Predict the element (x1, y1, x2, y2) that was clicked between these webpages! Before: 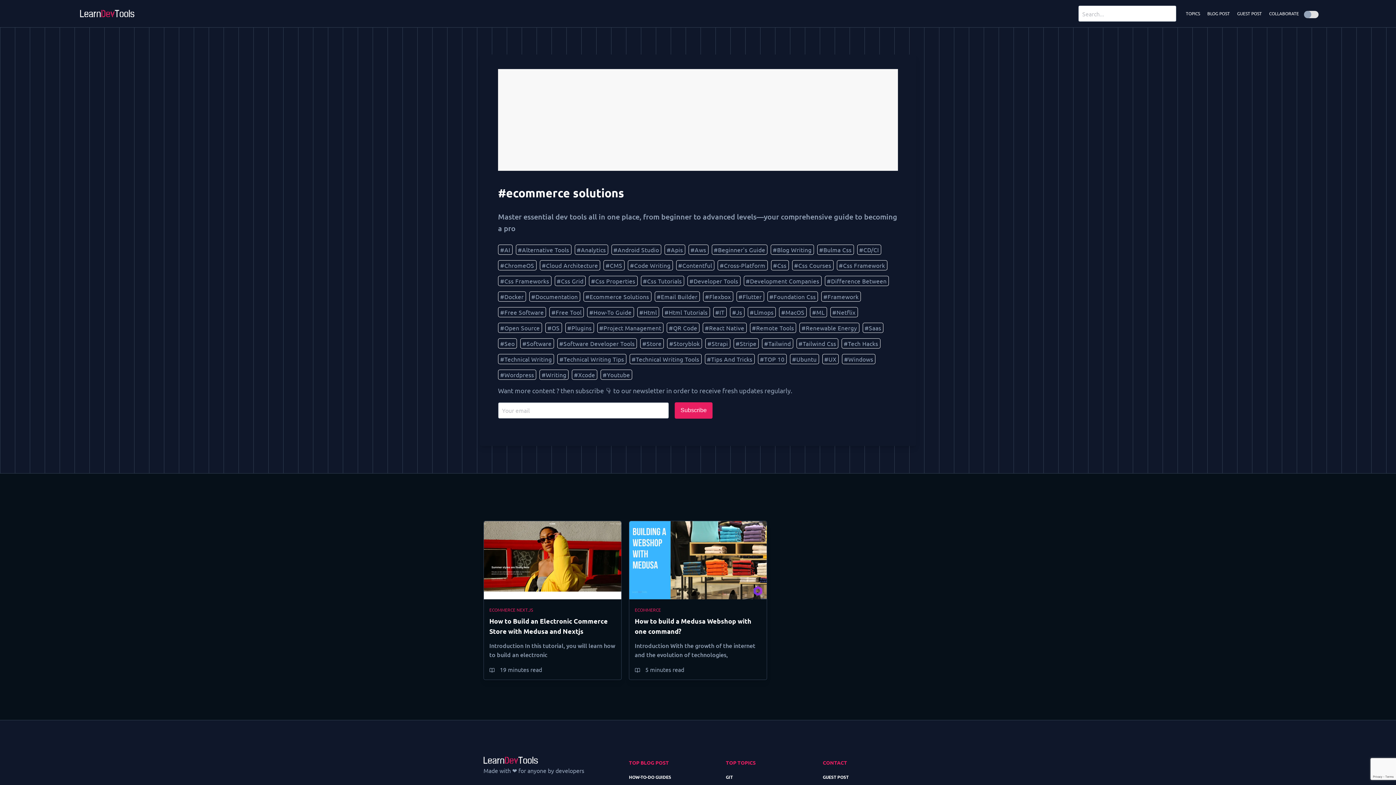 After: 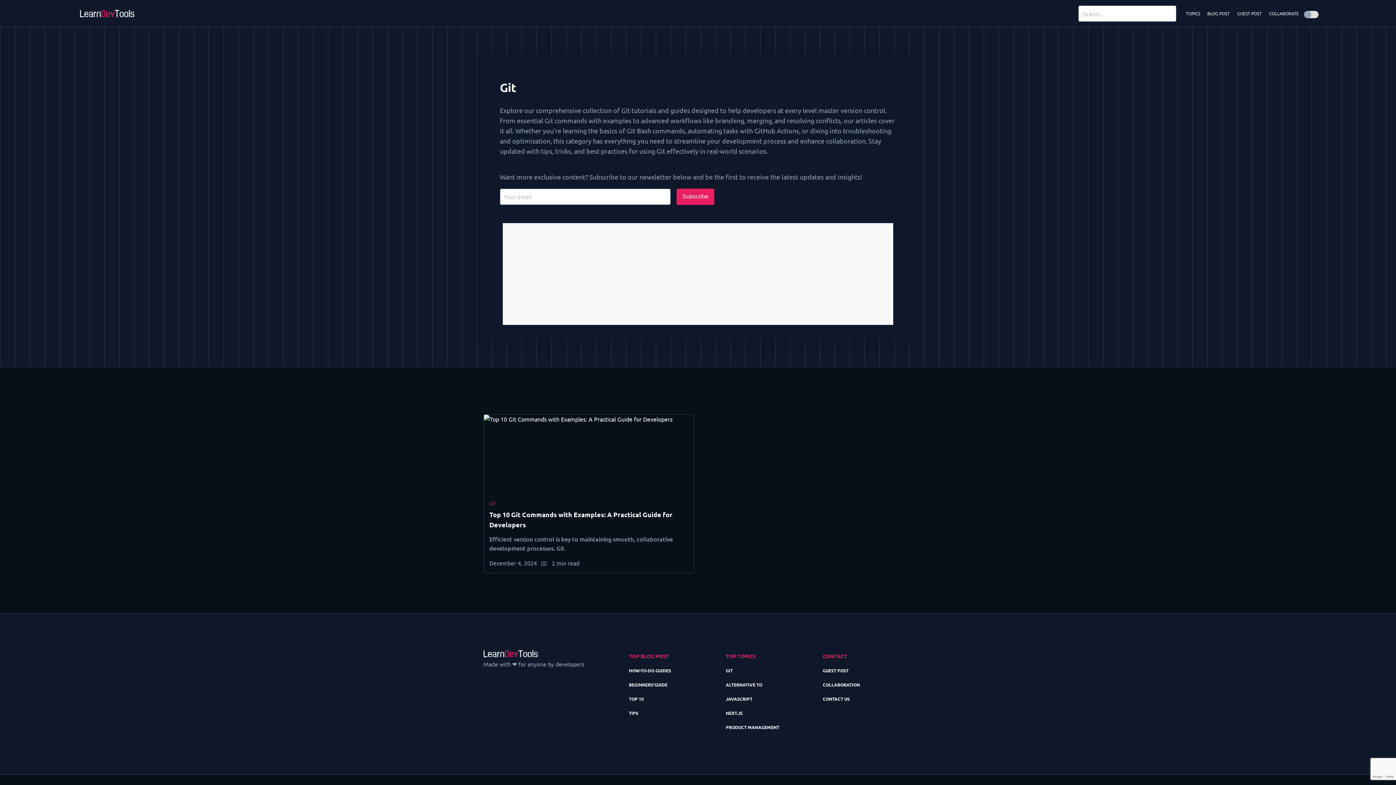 Action: label: GIT bbox: (726, 774, 732, 780)